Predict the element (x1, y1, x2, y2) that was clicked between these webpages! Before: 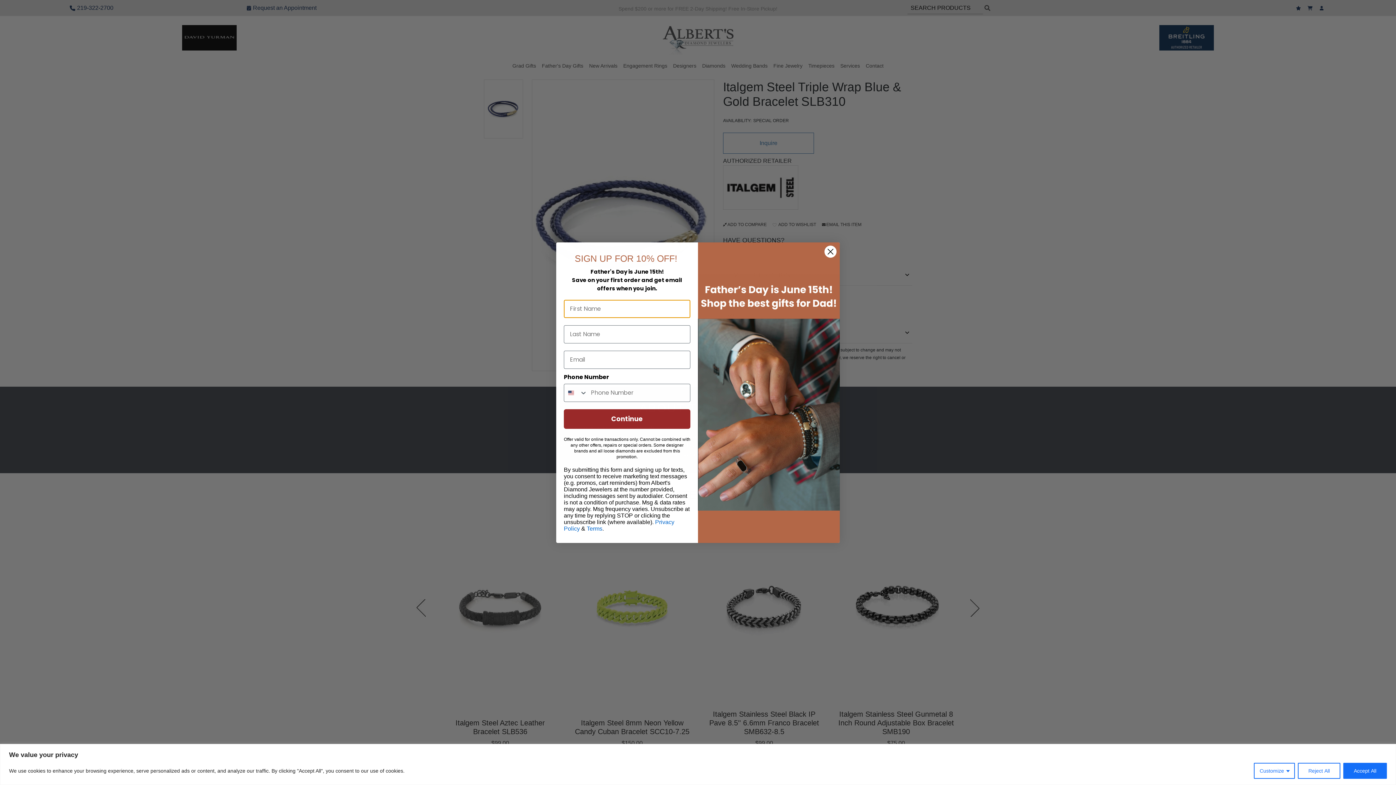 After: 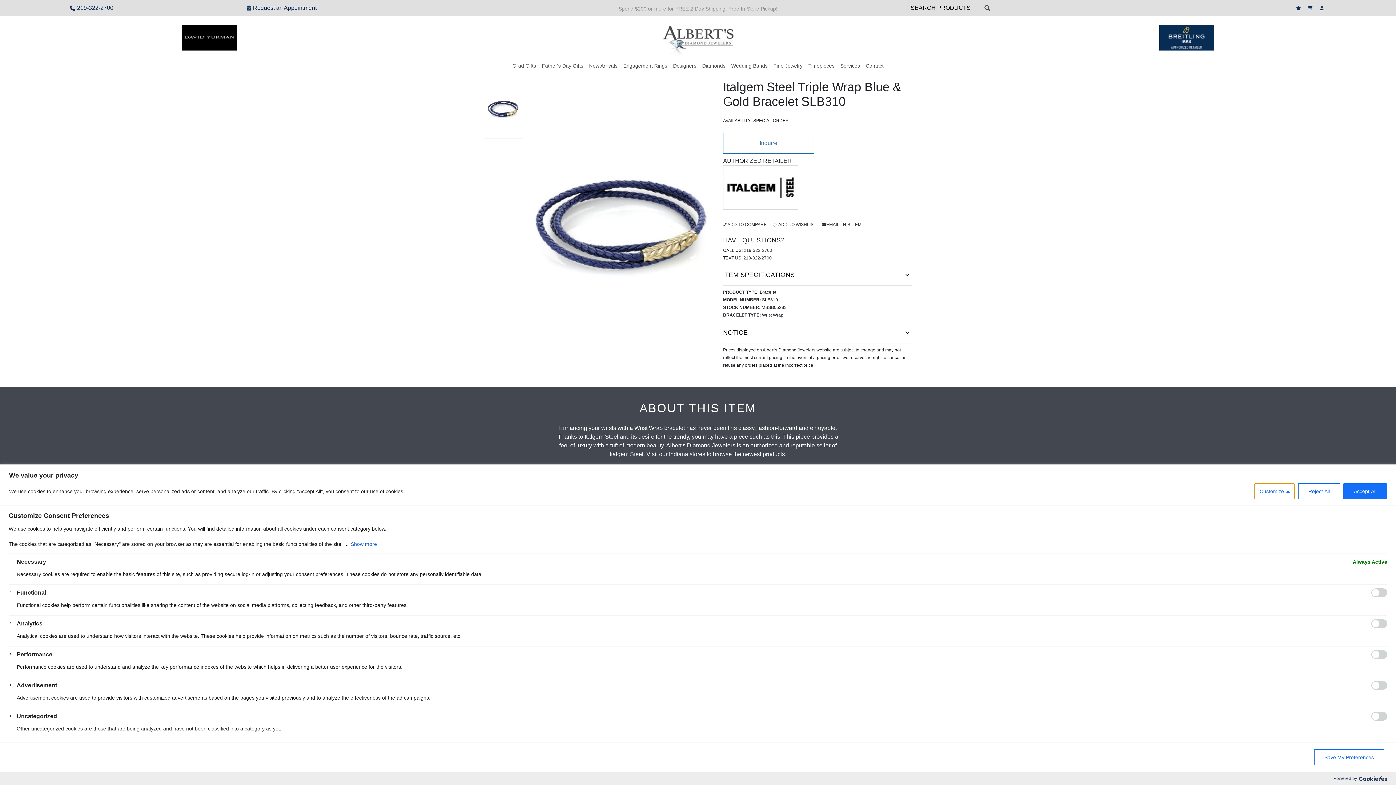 Action: label: Customize bbox: (1254, 763, 1295, 779)